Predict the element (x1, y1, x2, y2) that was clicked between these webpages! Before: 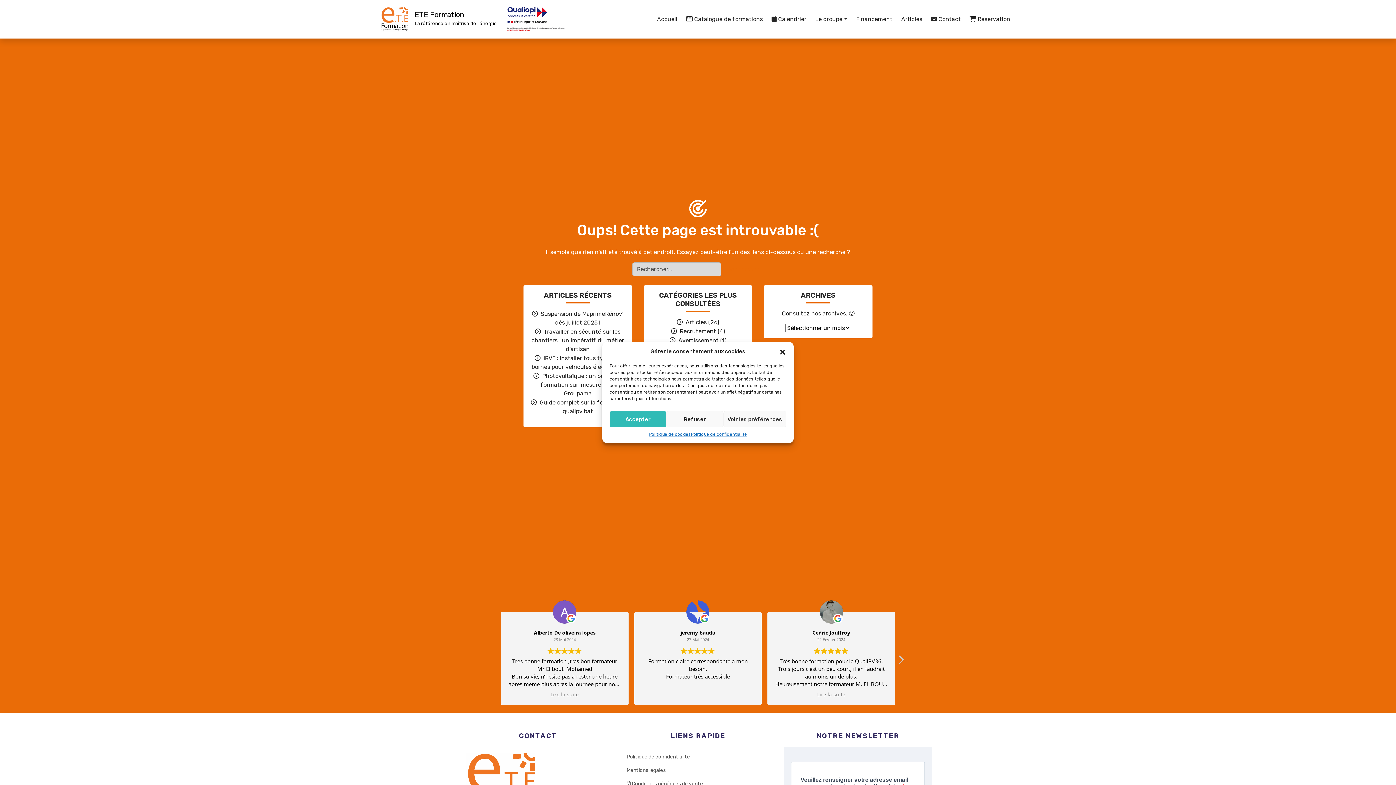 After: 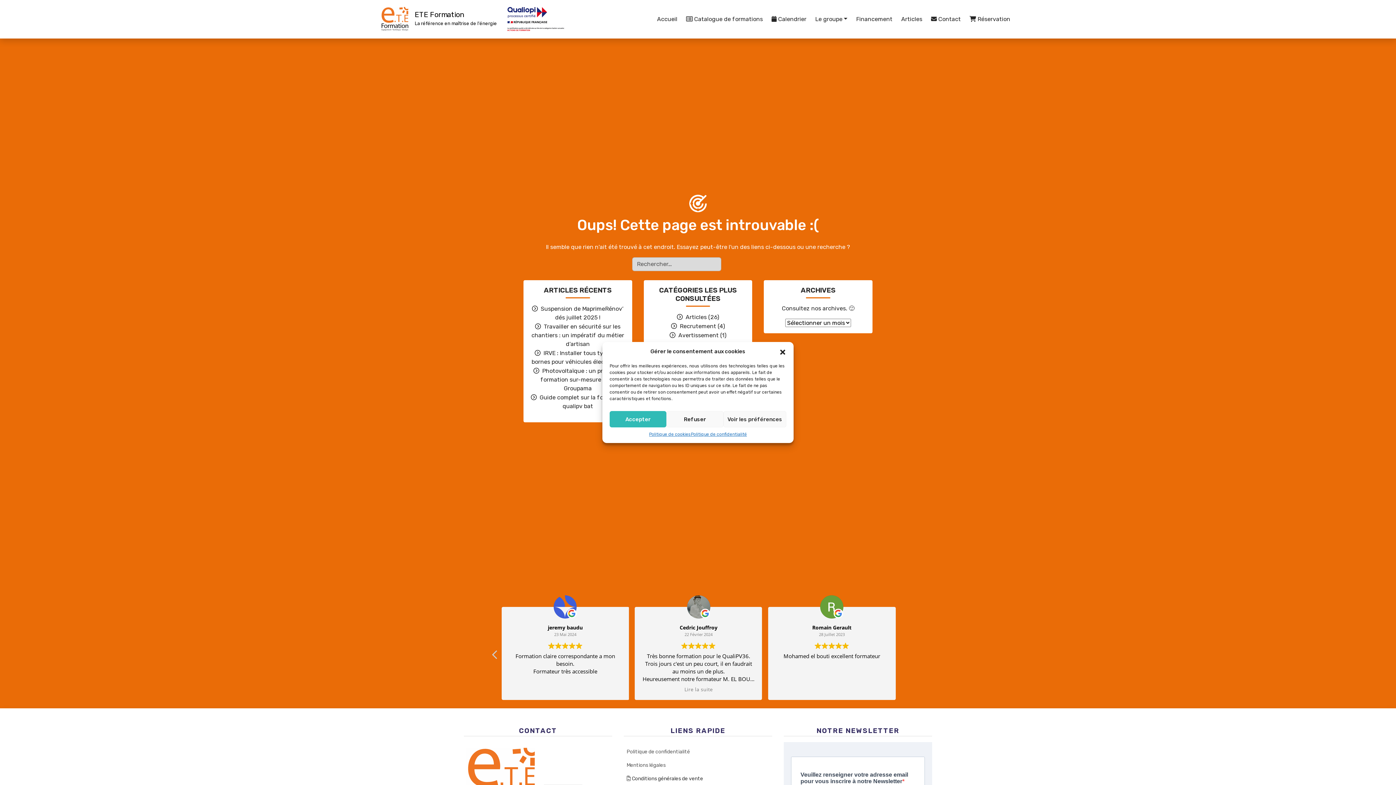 Action: bbox: (624, 777, 706, 790) label:  Conditions générales de vente